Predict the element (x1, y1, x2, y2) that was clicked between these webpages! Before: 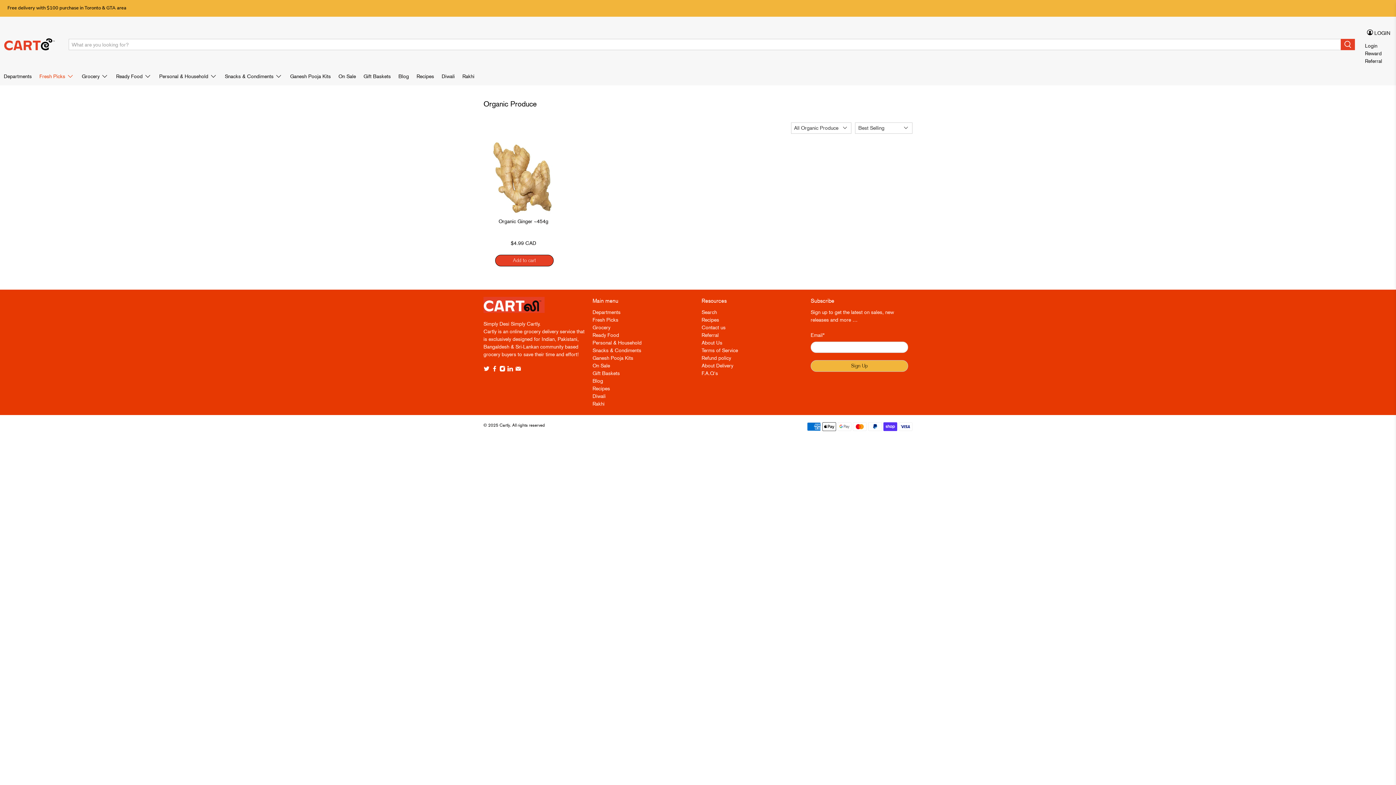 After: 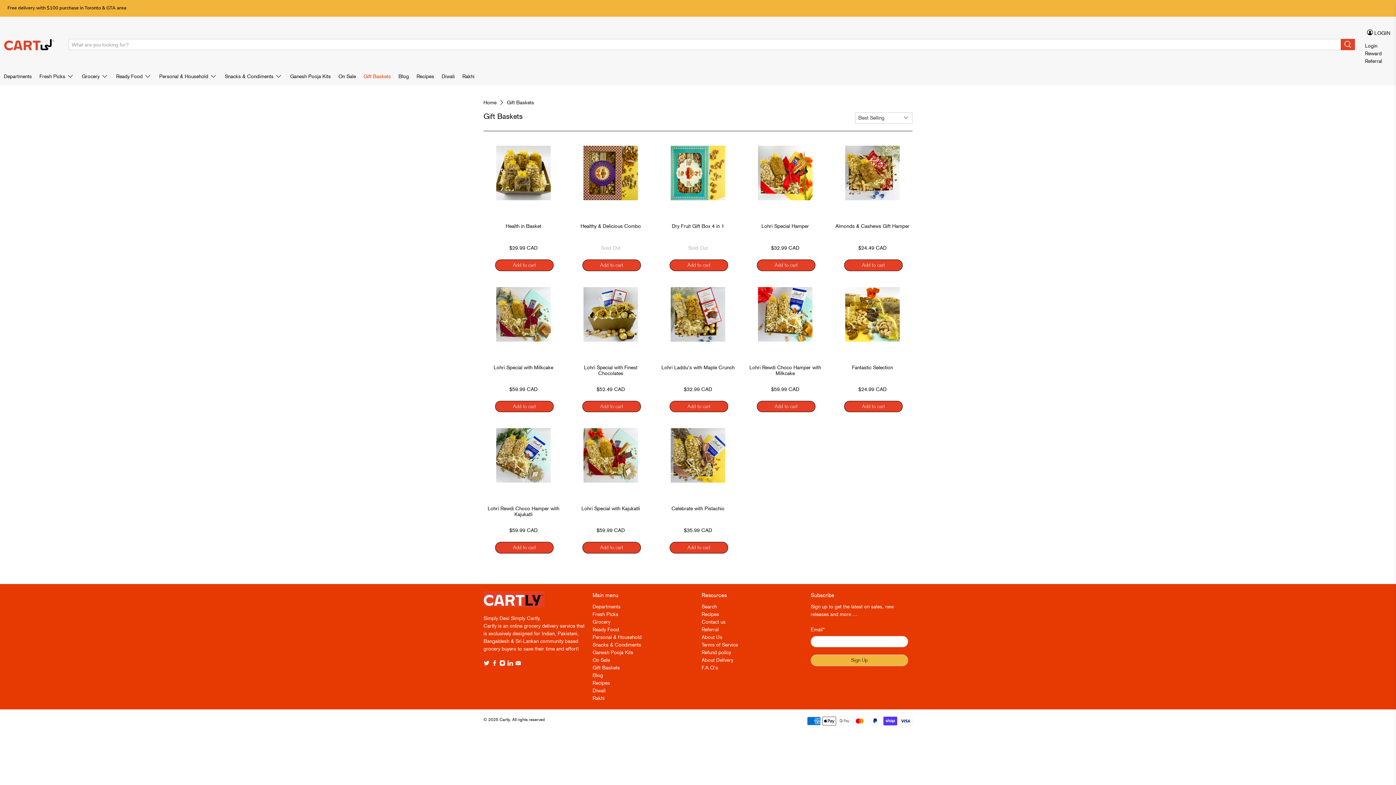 Action: bbox: (592, 370, 620, 376) label: Gift Baskets